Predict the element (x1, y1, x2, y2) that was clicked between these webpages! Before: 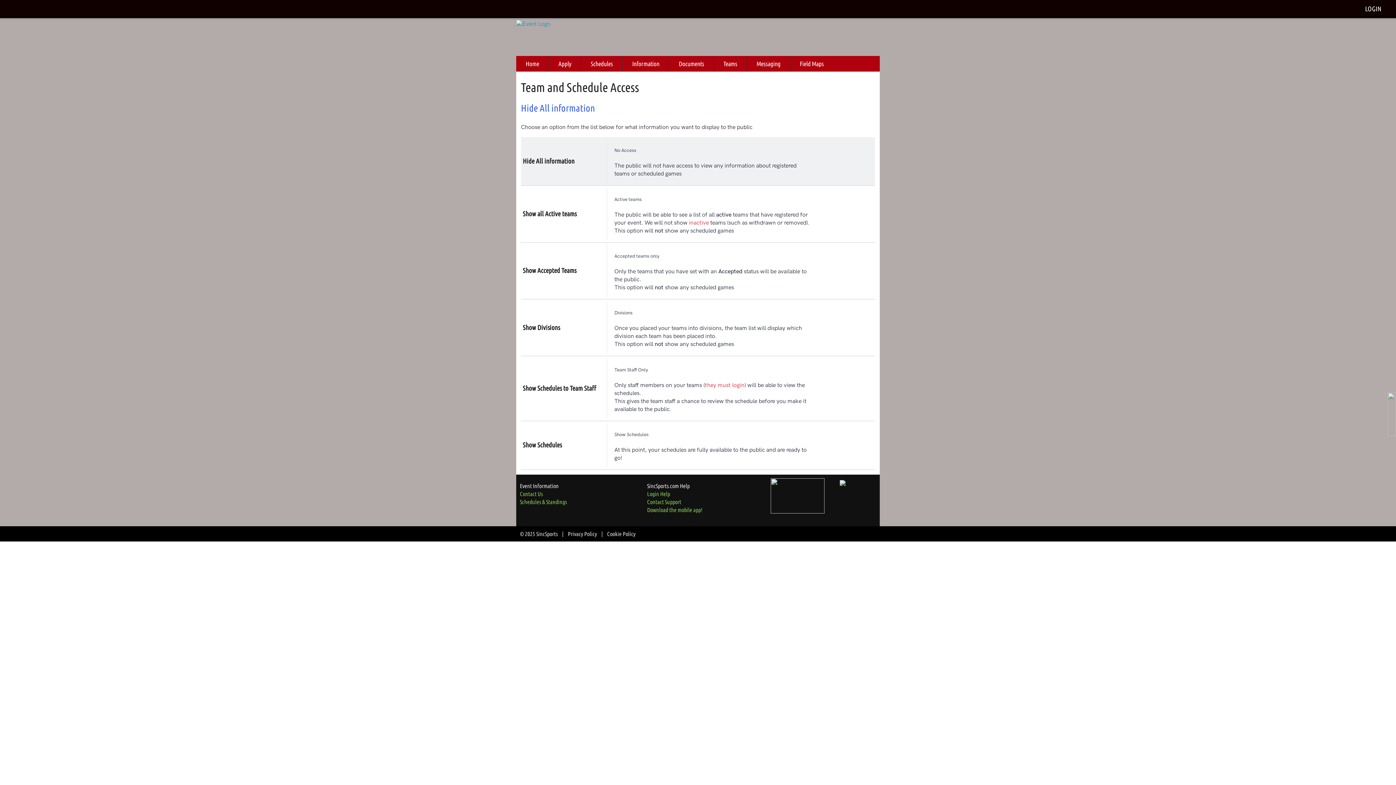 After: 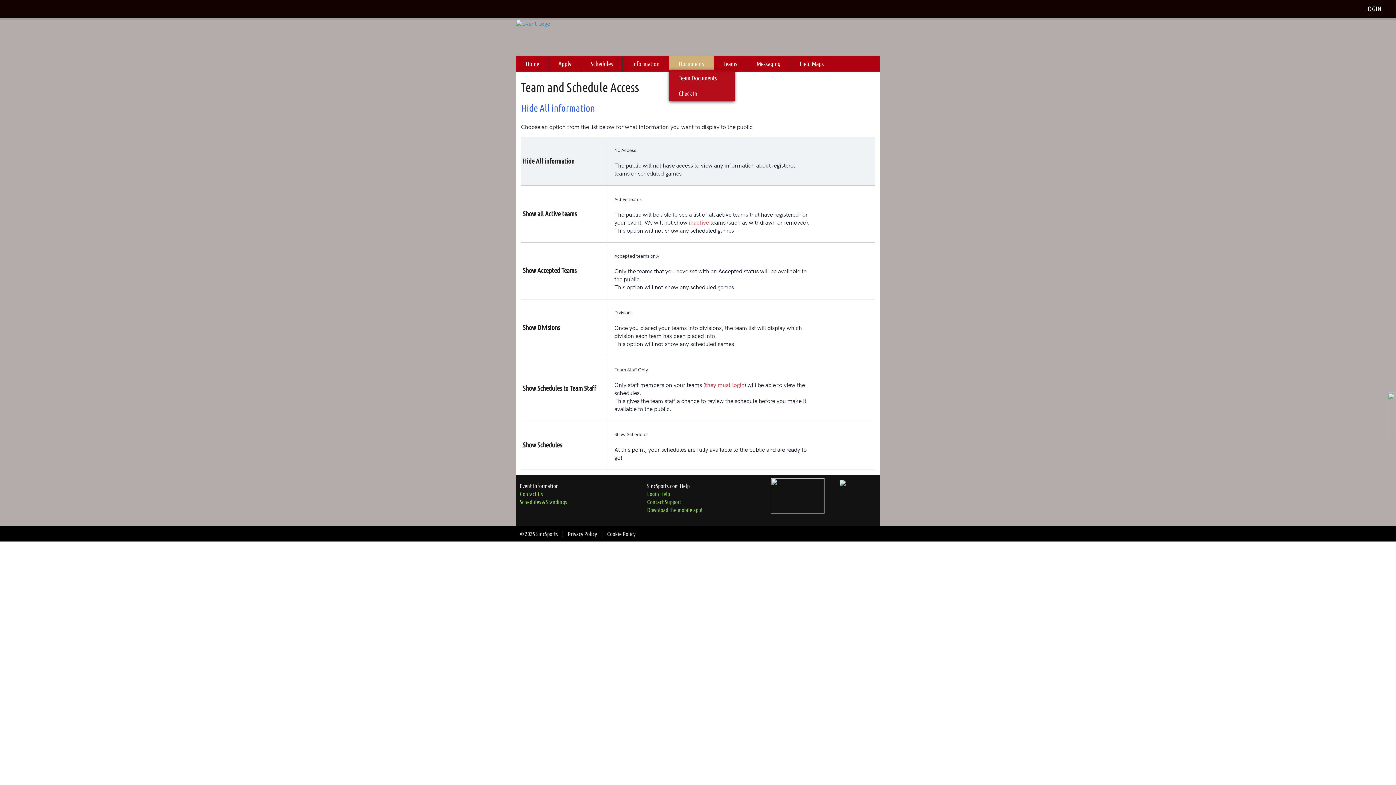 Action: label: Documents bbox: (669, 56, 713, 71)